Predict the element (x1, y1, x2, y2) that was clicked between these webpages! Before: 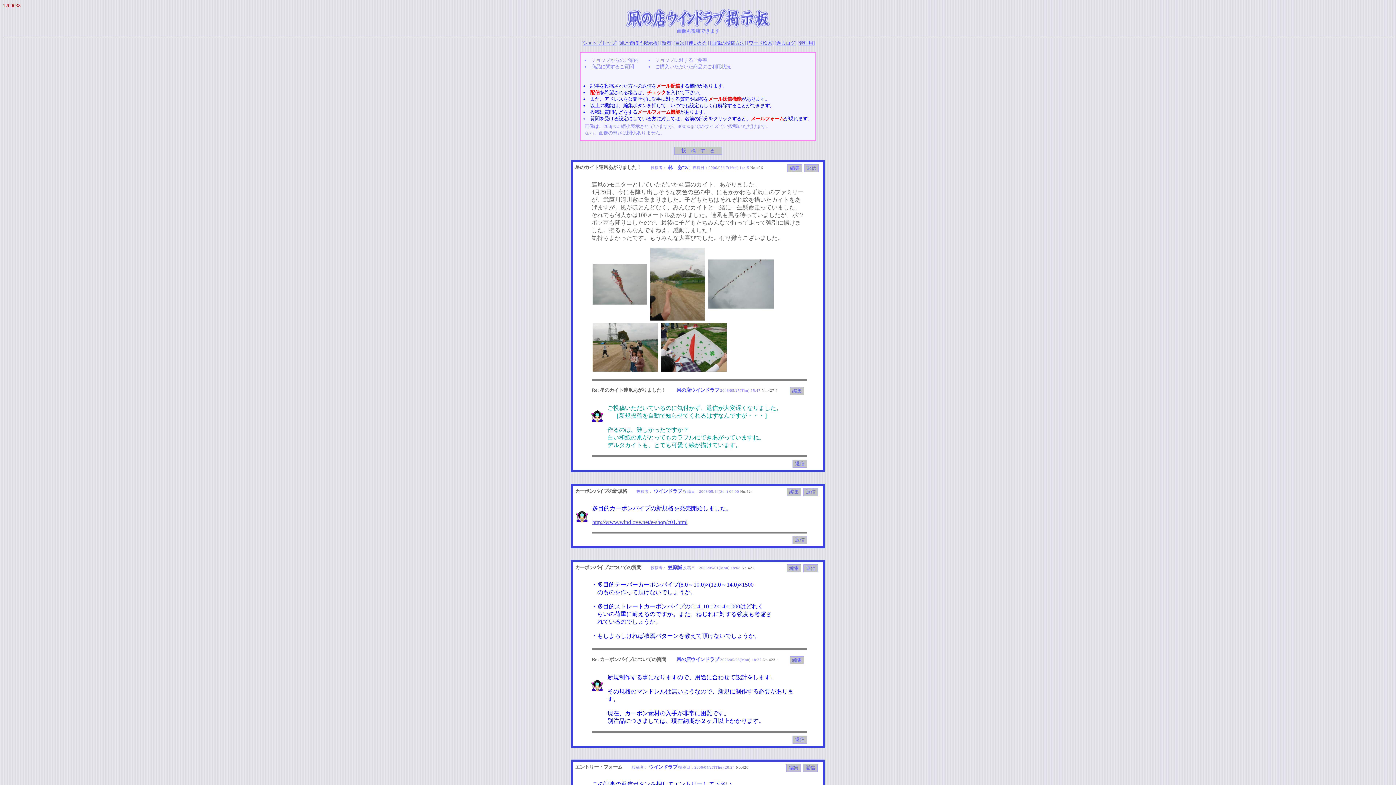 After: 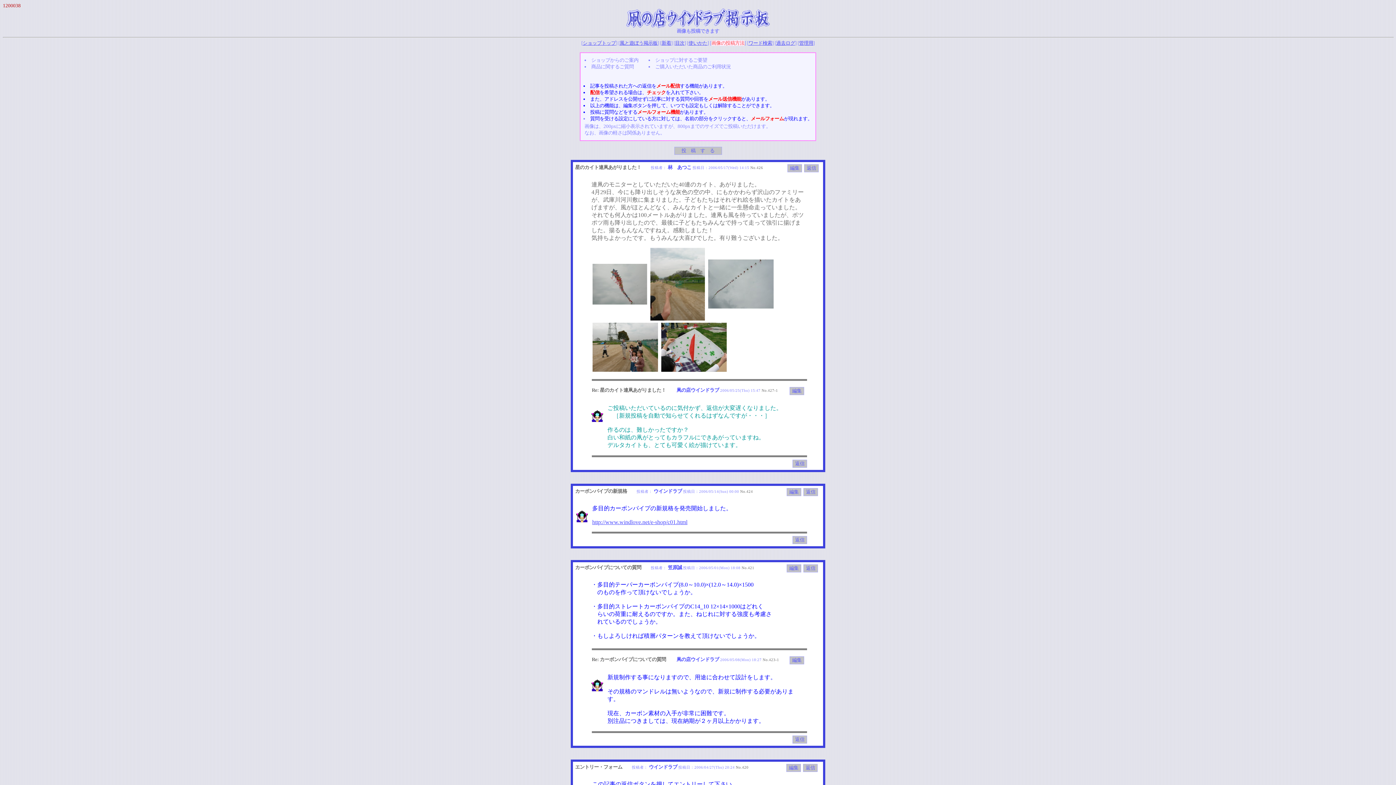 Action: bbox: (711, 40, 744, 45) label: 画像の投稿方法